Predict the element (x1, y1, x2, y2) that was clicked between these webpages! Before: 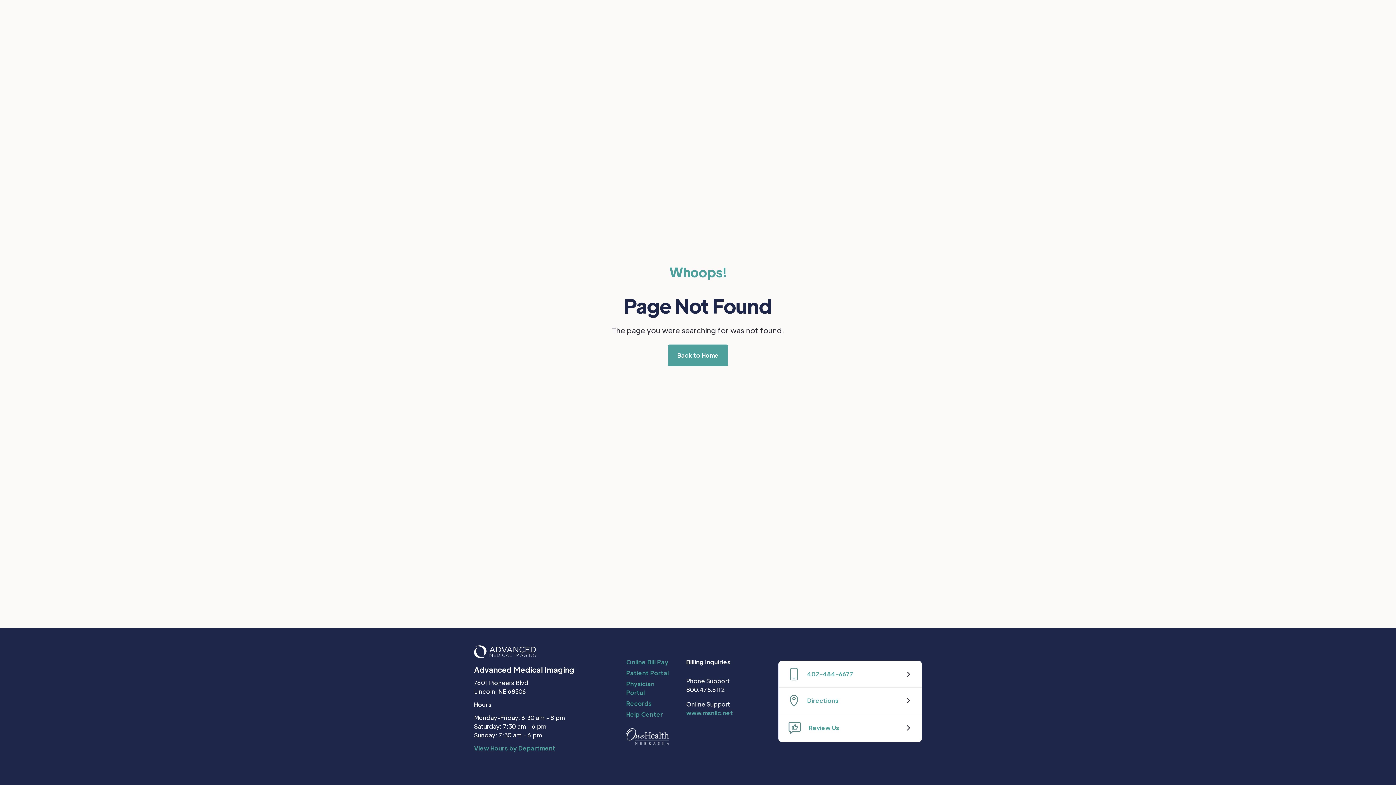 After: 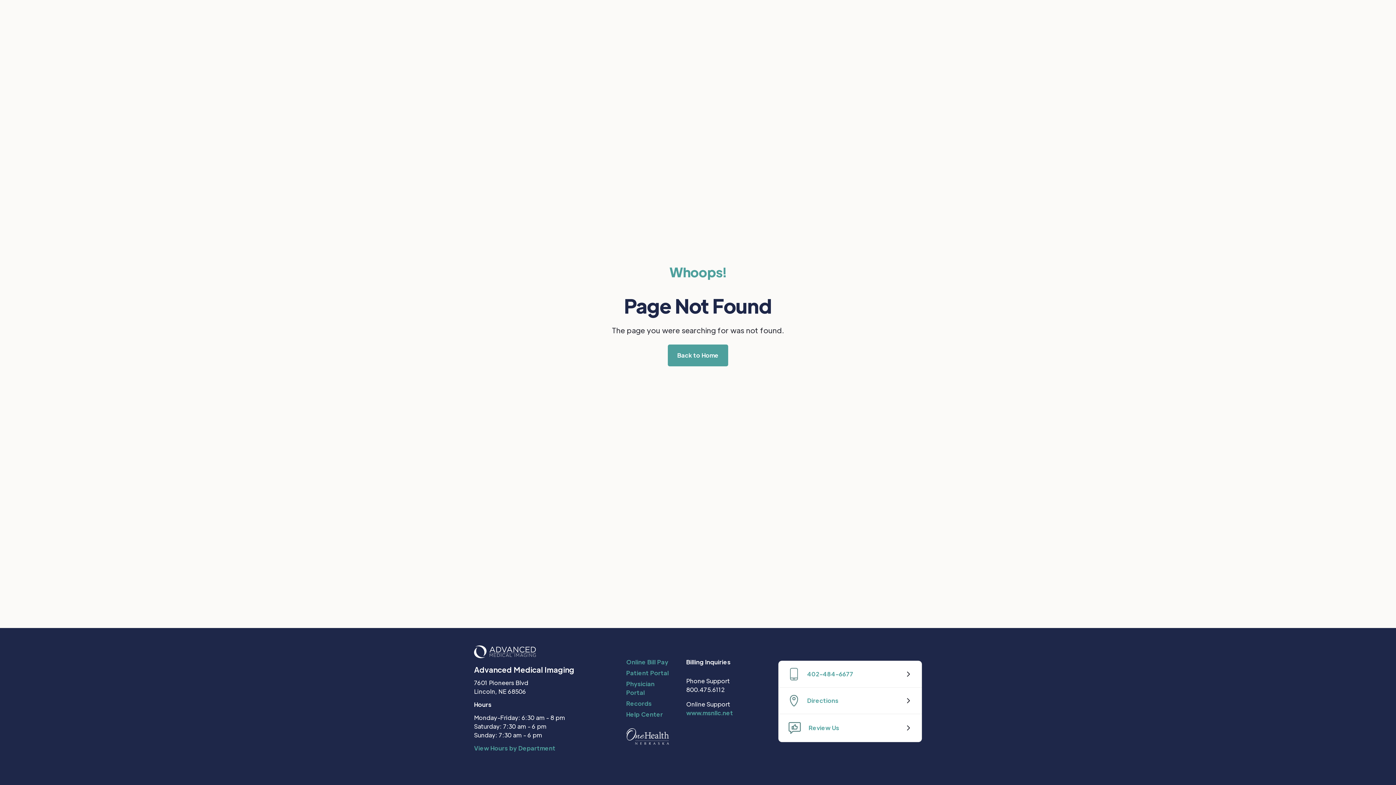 Action: bbox: (686, 709, 733, 717) label: www.msnllc.net